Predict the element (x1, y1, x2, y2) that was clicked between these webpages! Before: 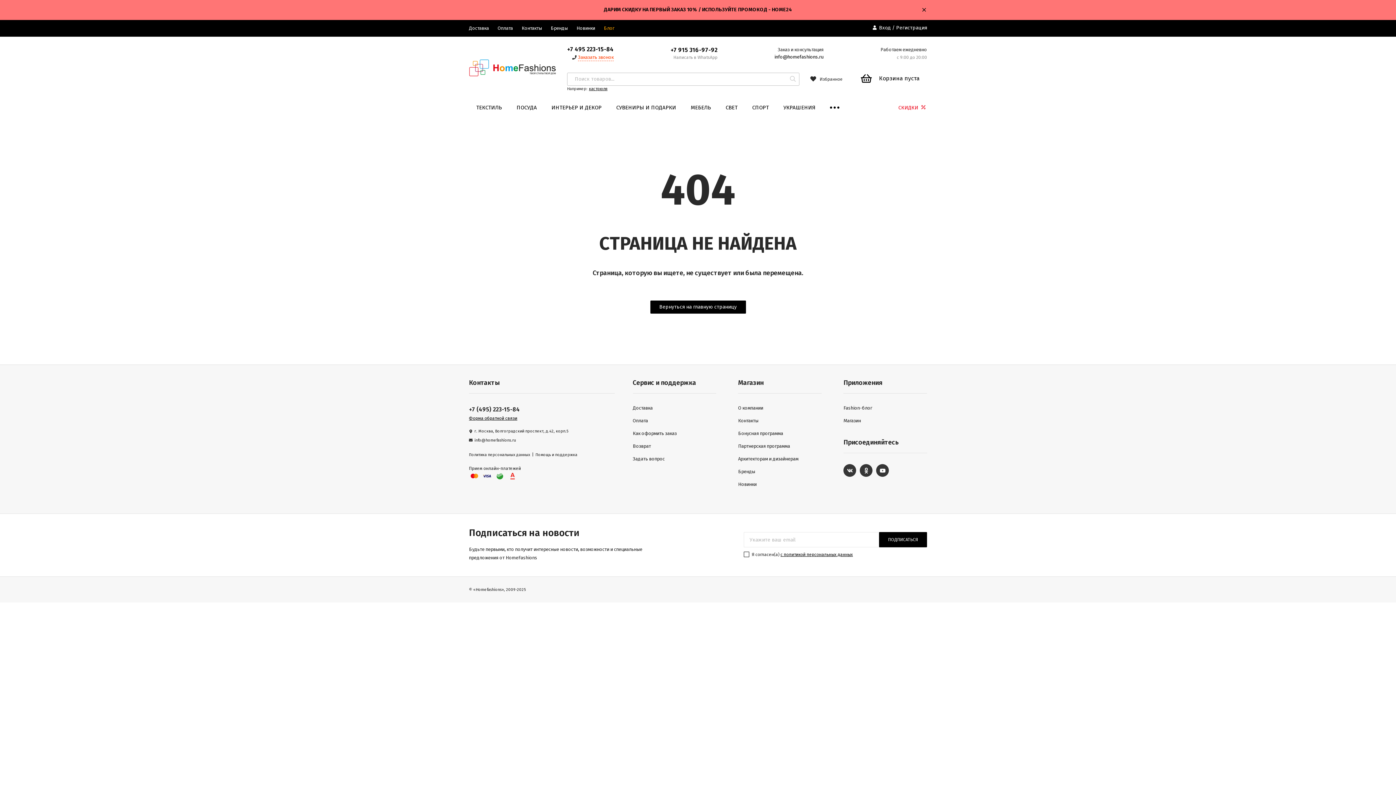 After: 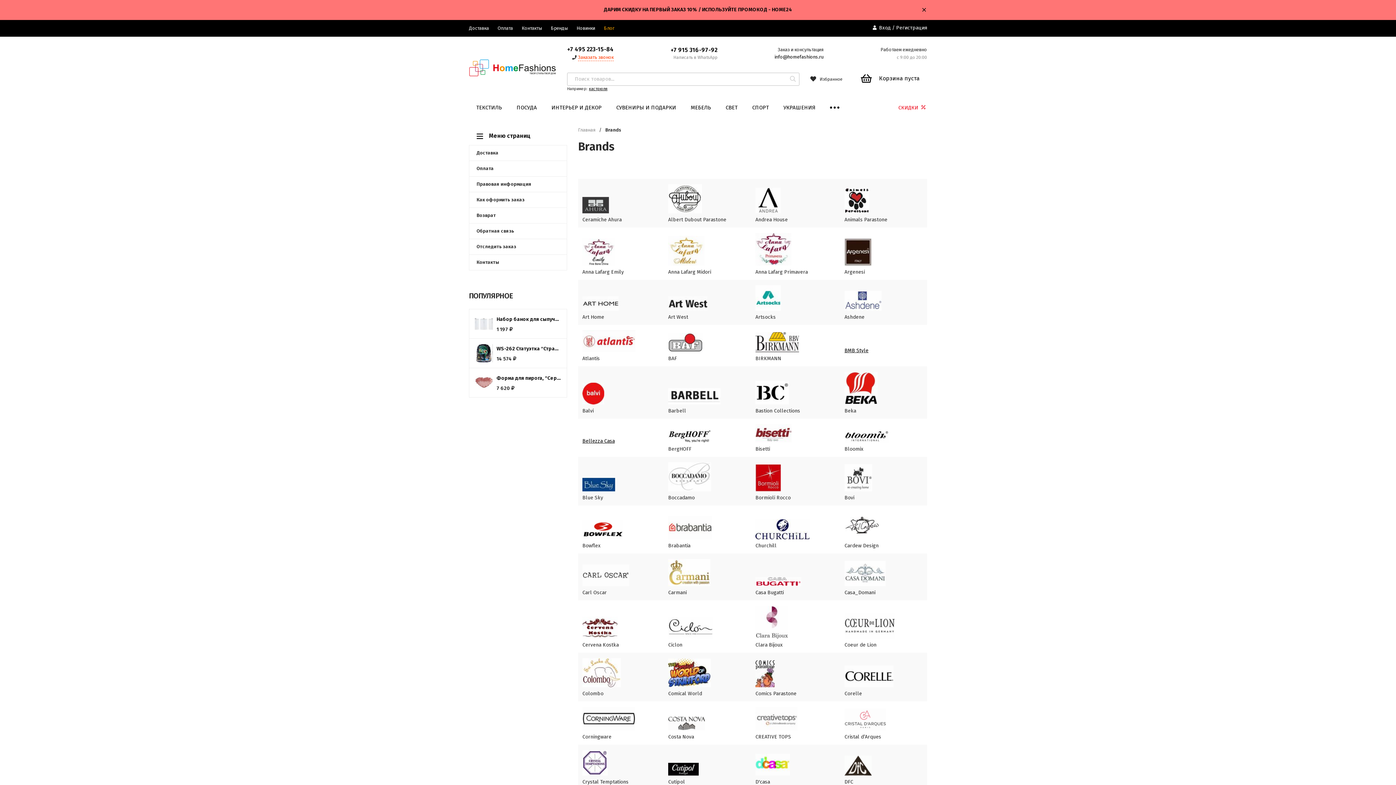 Action: bbox: (546, 20, 572, 36) label: Бренды